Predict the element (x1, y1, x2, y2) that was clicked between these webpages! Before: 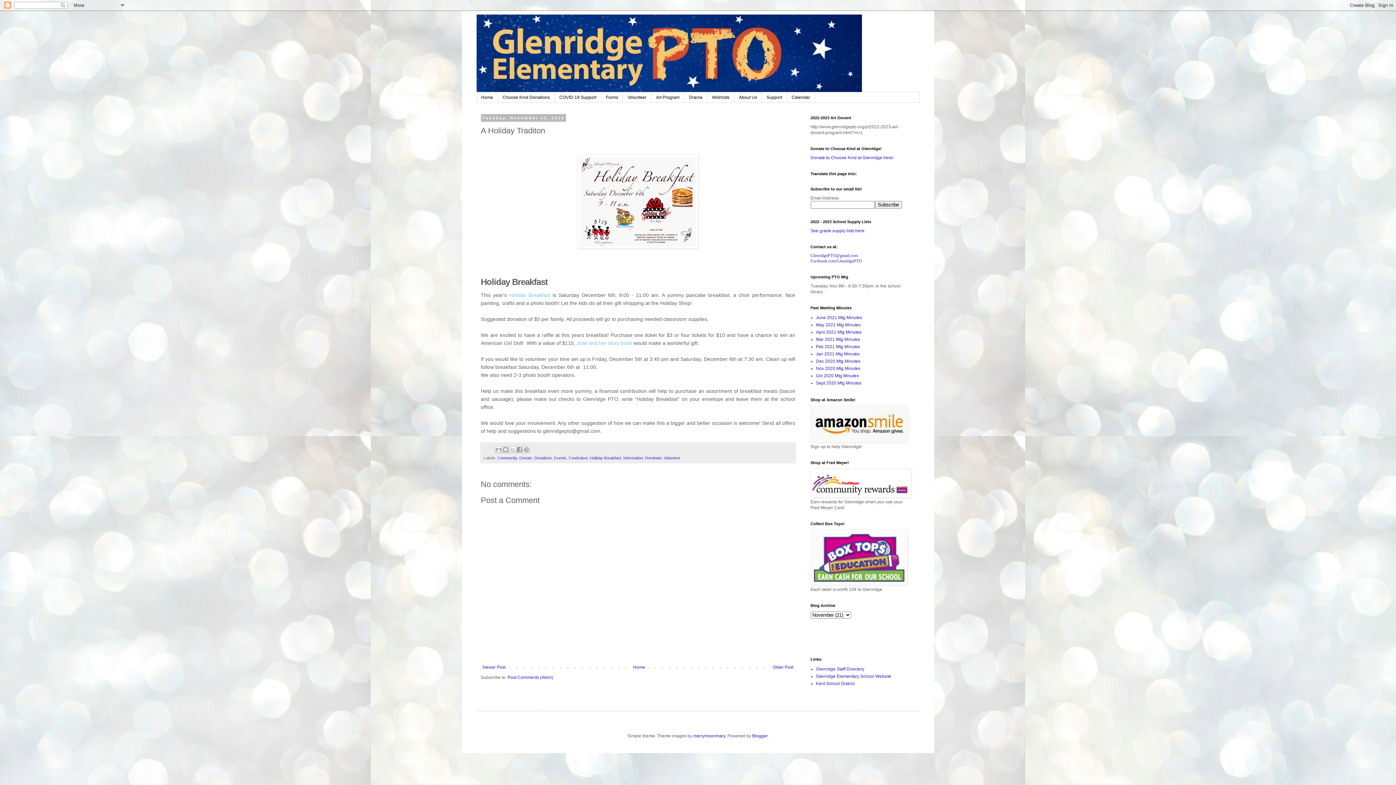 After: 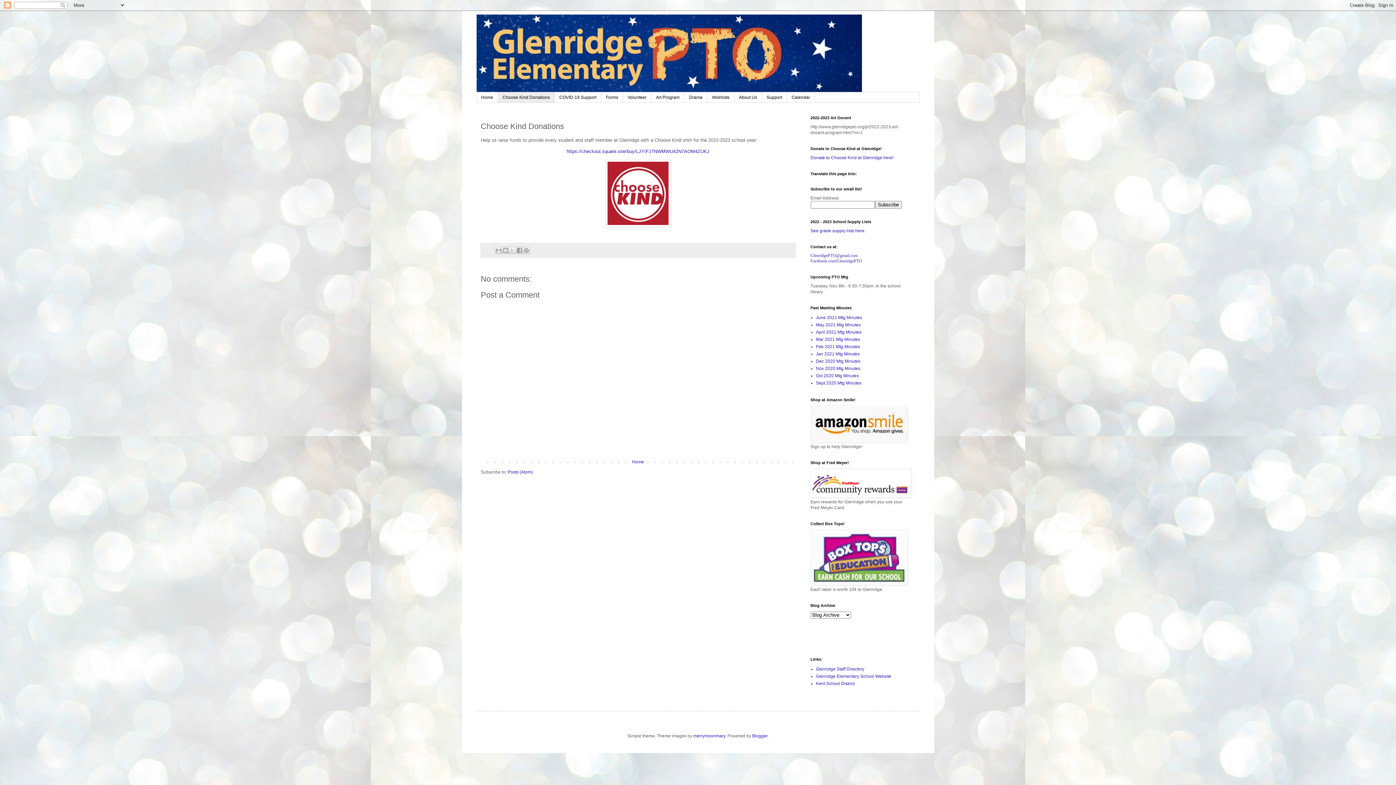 Action: label: Choose Kind Donations bbox: (498, 92, 554, 102)